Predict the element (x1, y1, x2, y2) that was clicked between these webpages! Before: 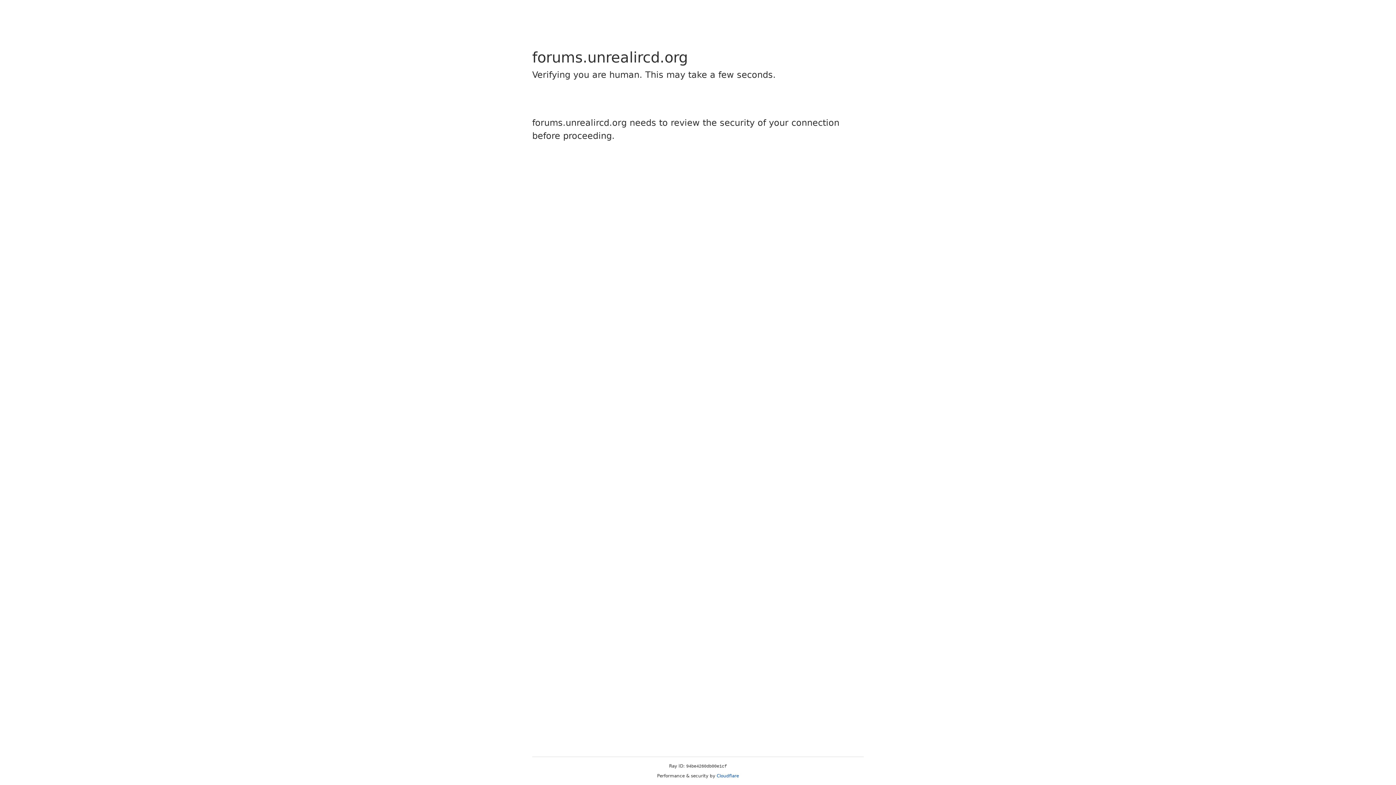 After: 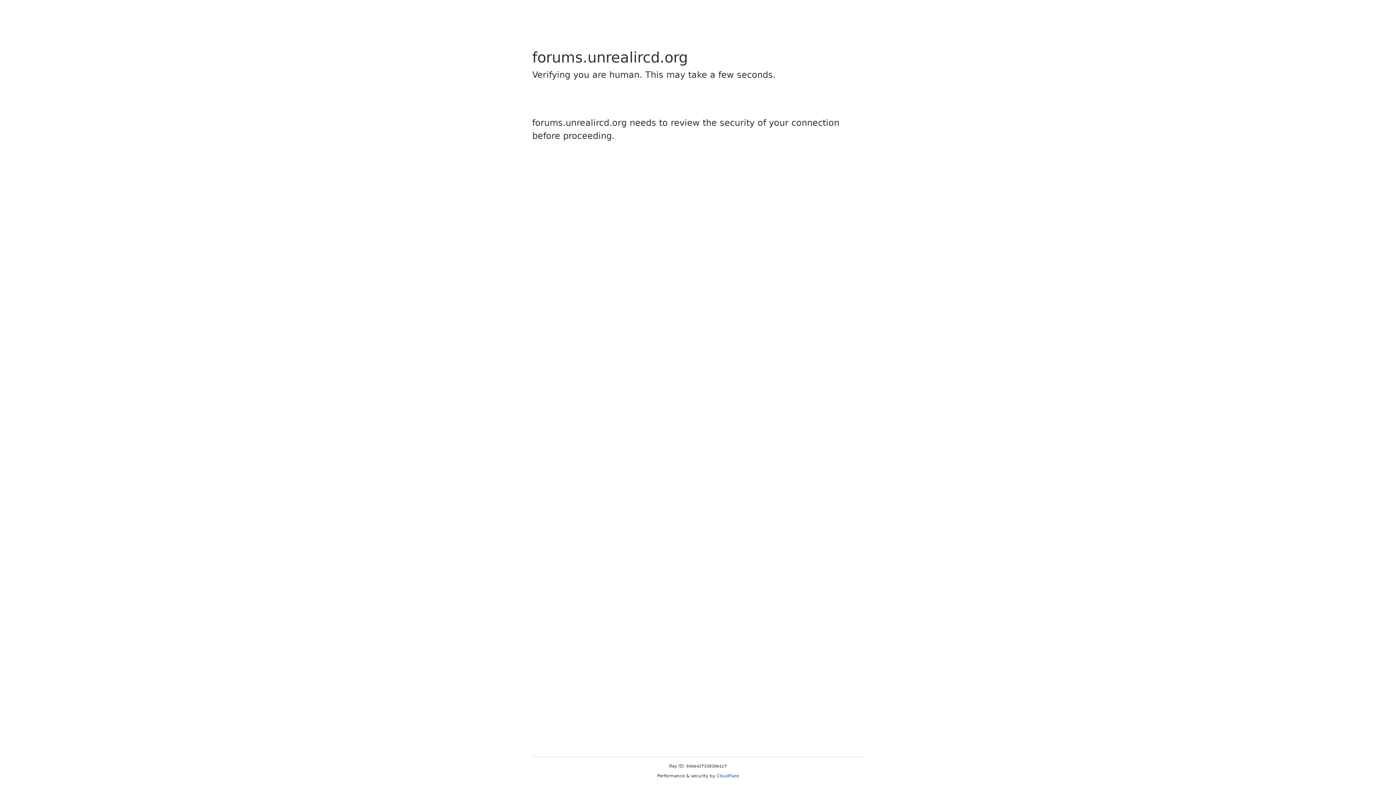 Action: bbox: (716, 773, 739, 778) label: Cloudflare